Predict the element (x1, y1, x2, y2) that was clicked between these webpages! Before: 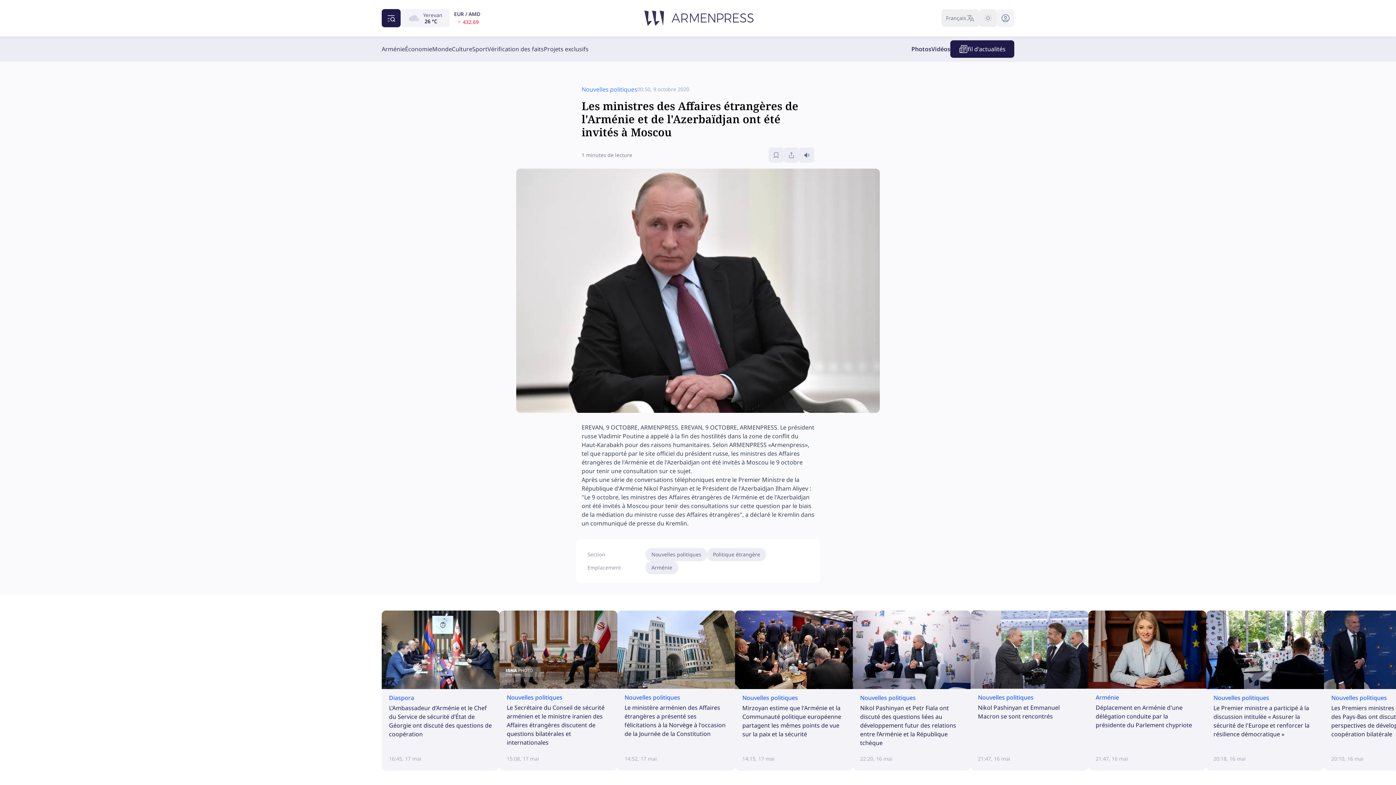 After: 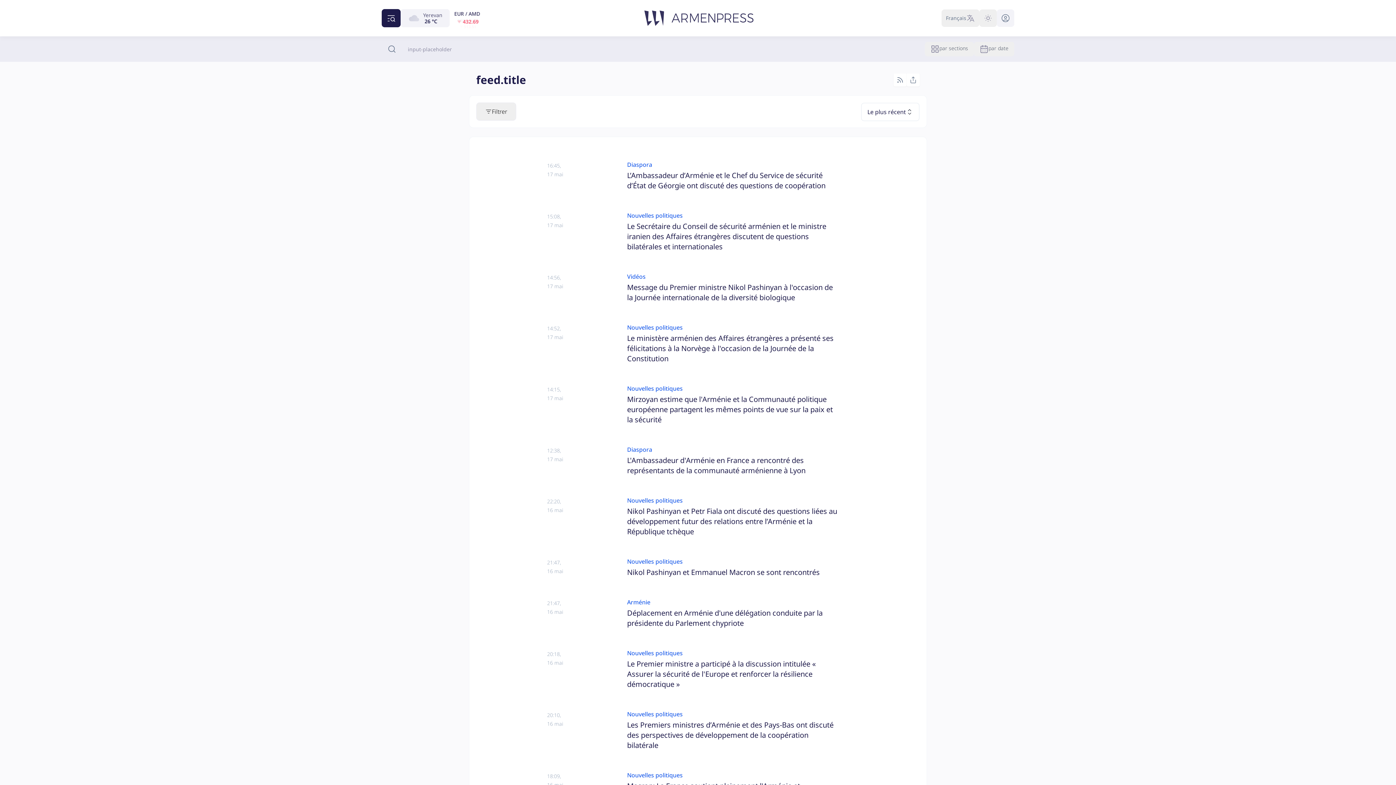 Action: bbox: (950, 40, 1014, 57) label: fil d'actualités